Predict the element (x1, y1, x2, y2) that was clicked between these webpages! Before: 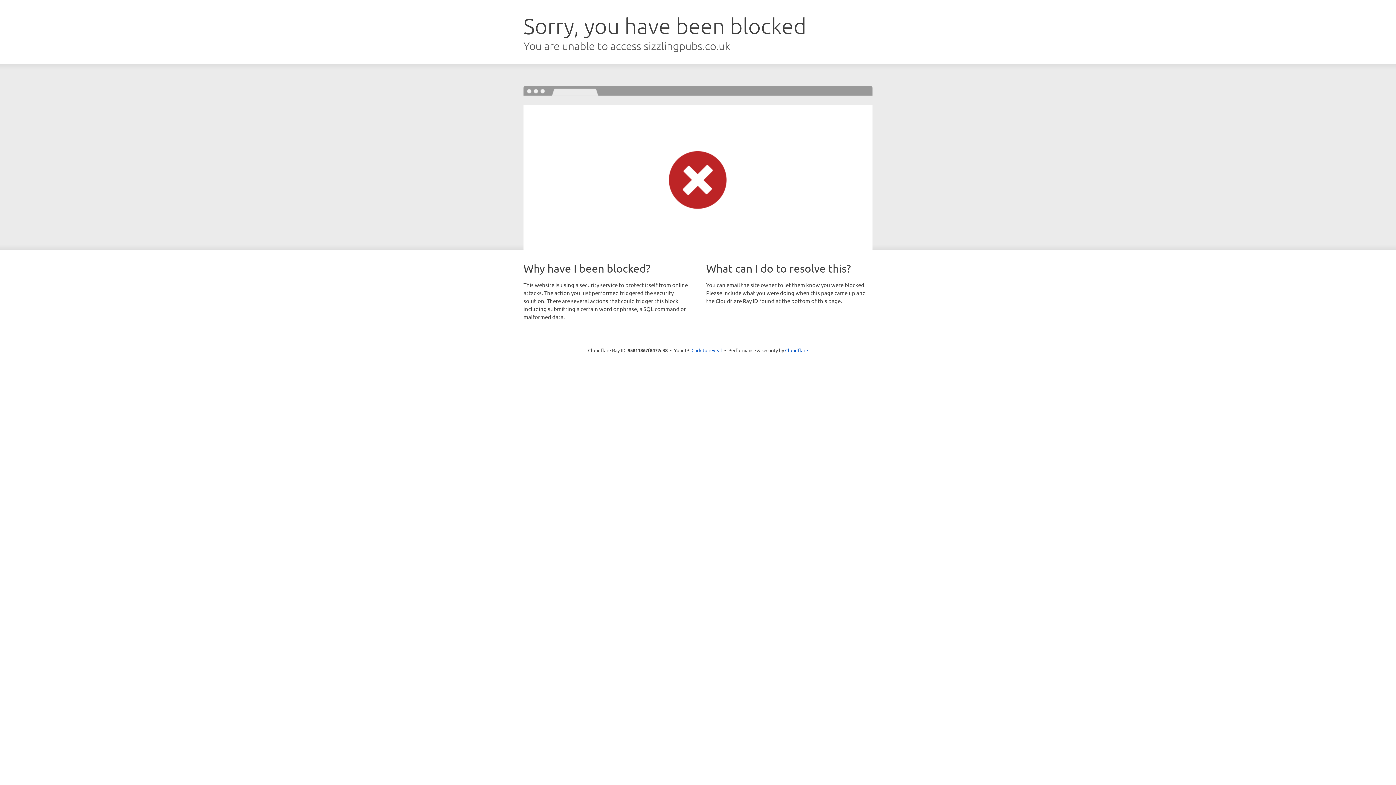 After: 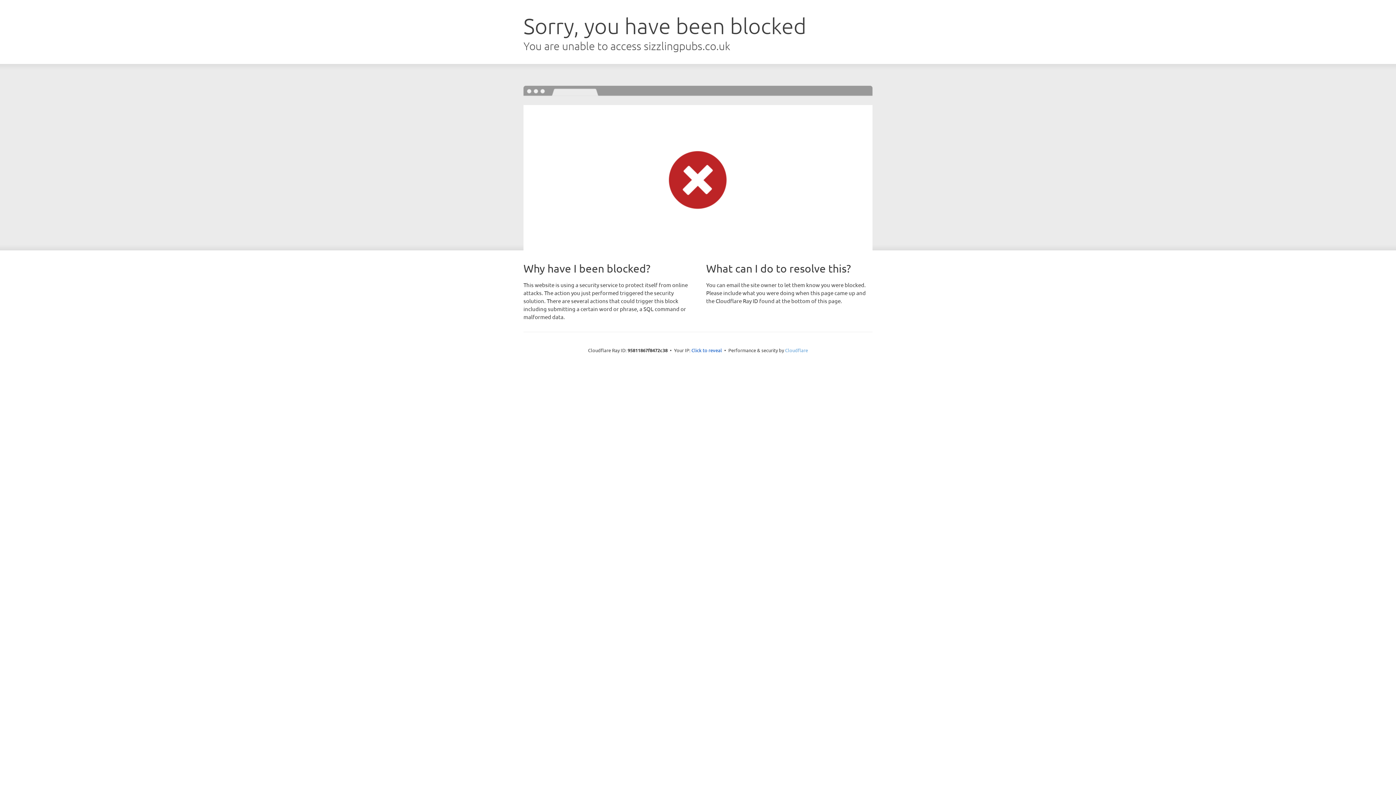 Action: label: Cloudflare bbox: (785, 347, 808, 353)